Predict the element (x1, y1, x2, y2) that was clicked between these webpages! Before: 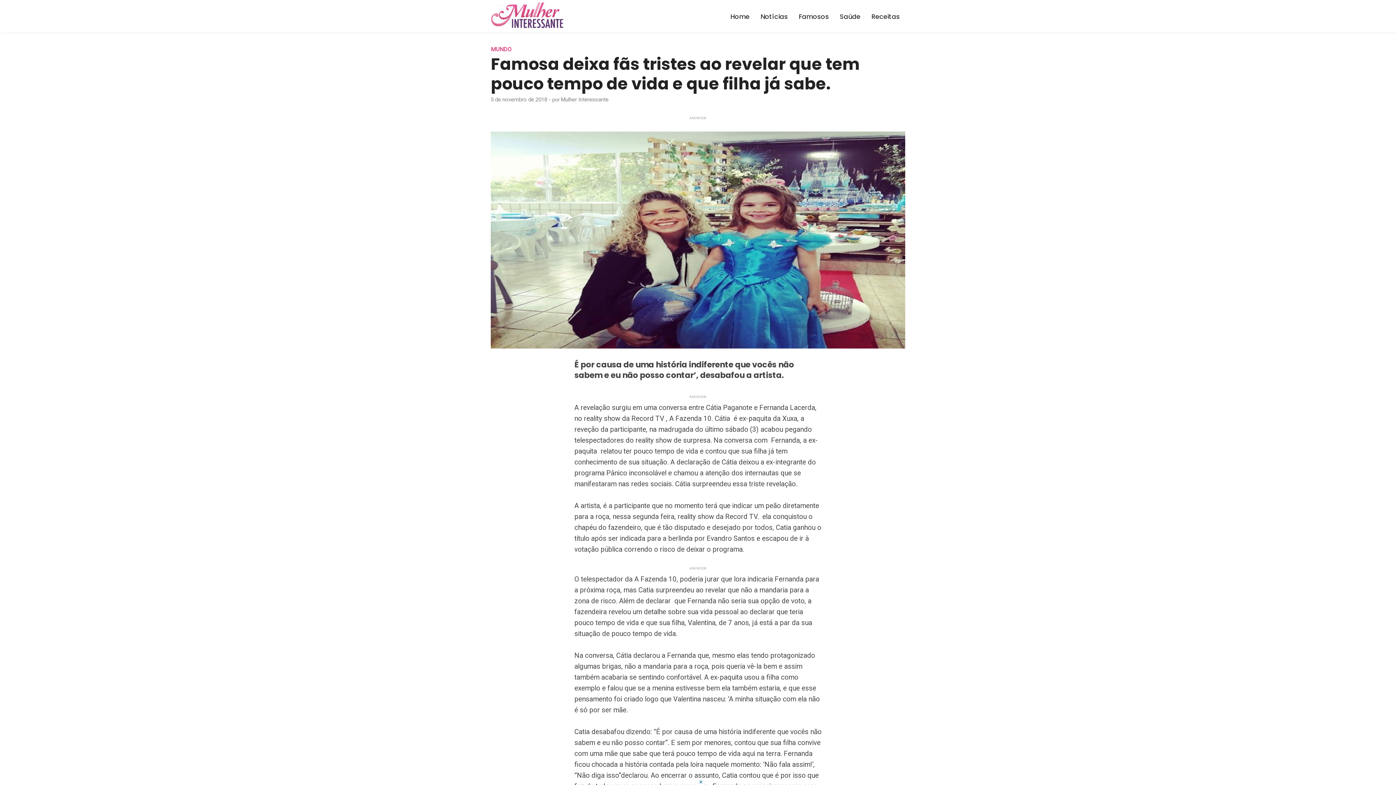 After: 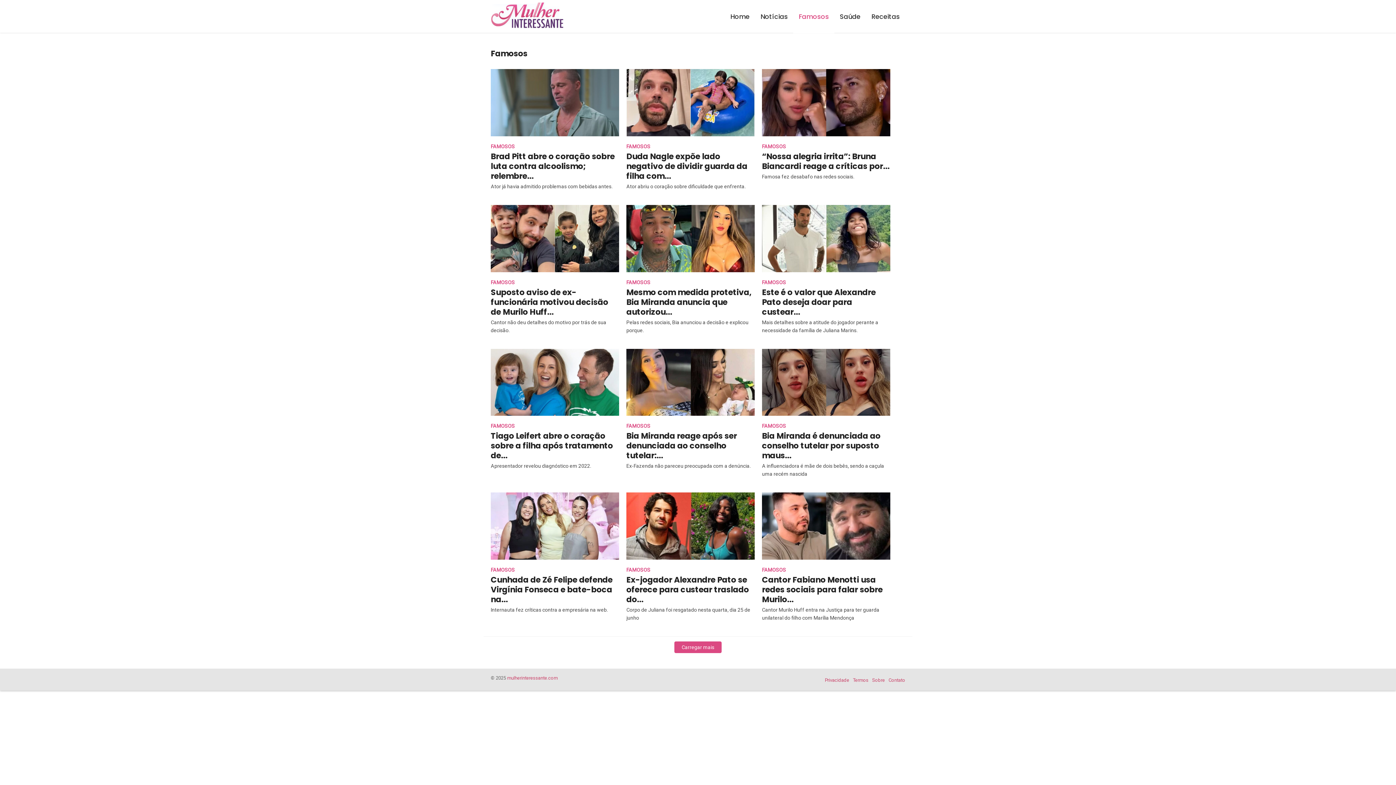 Action: bbox: (793, 0, 834, 33) label: Famosos